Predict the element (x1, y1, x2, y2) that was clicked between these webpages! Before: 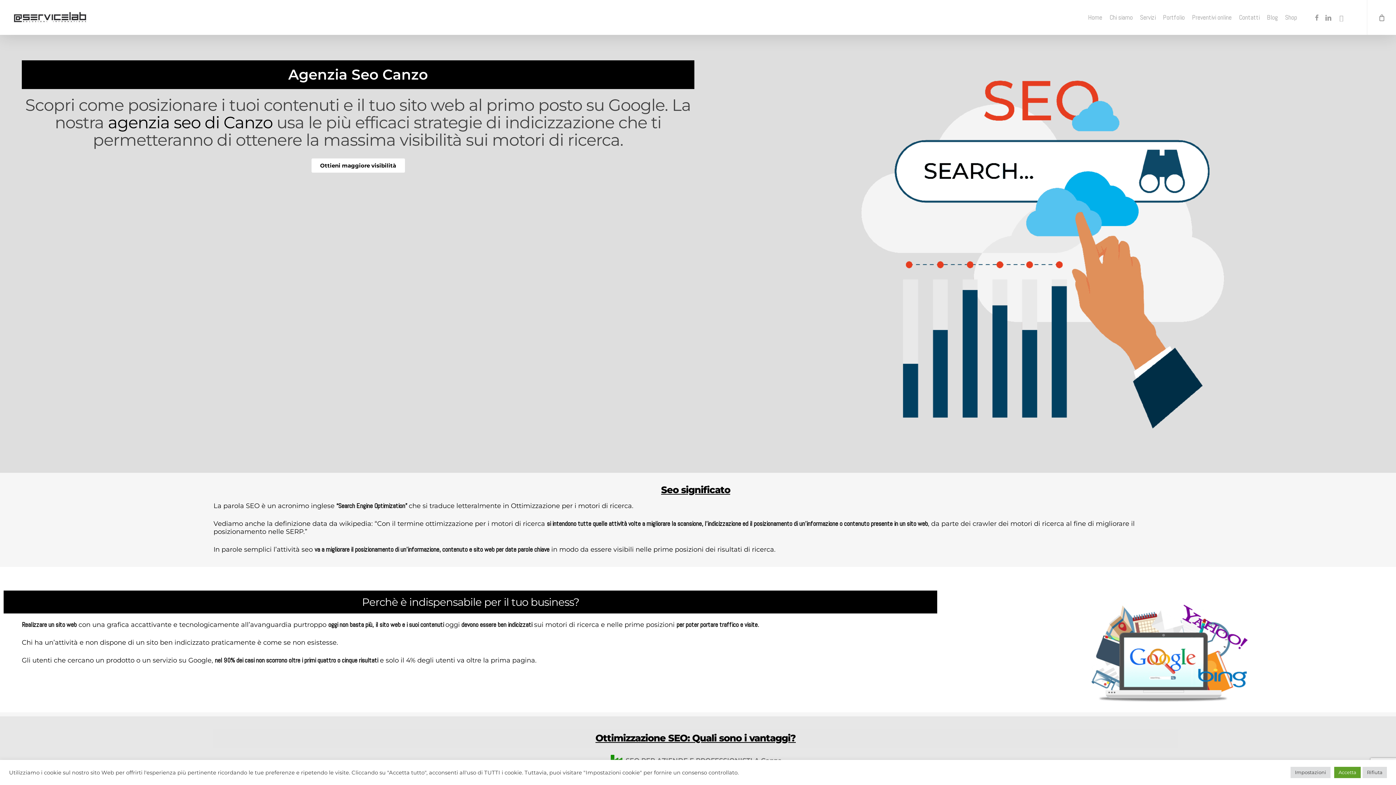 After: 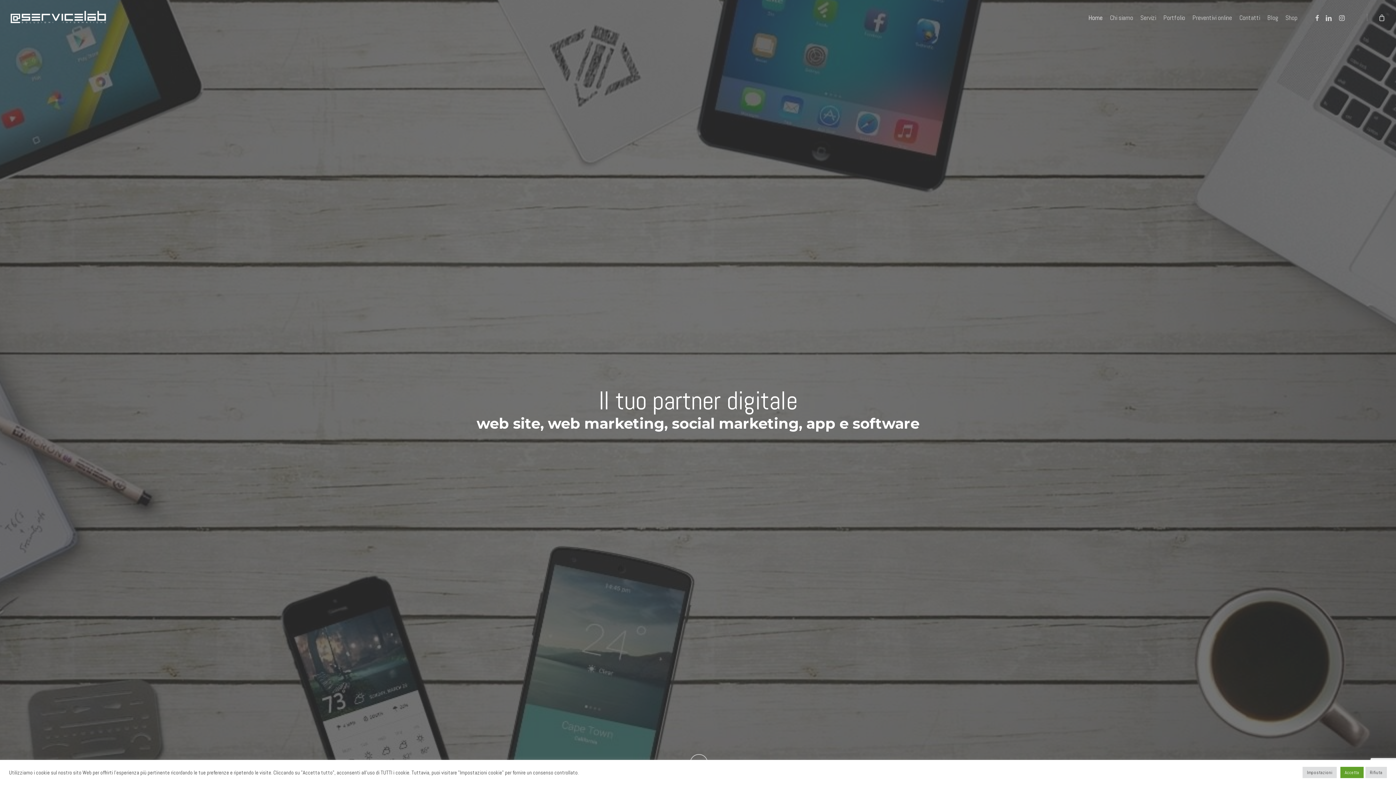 Action: bbox: (10, 10, 89, 24)